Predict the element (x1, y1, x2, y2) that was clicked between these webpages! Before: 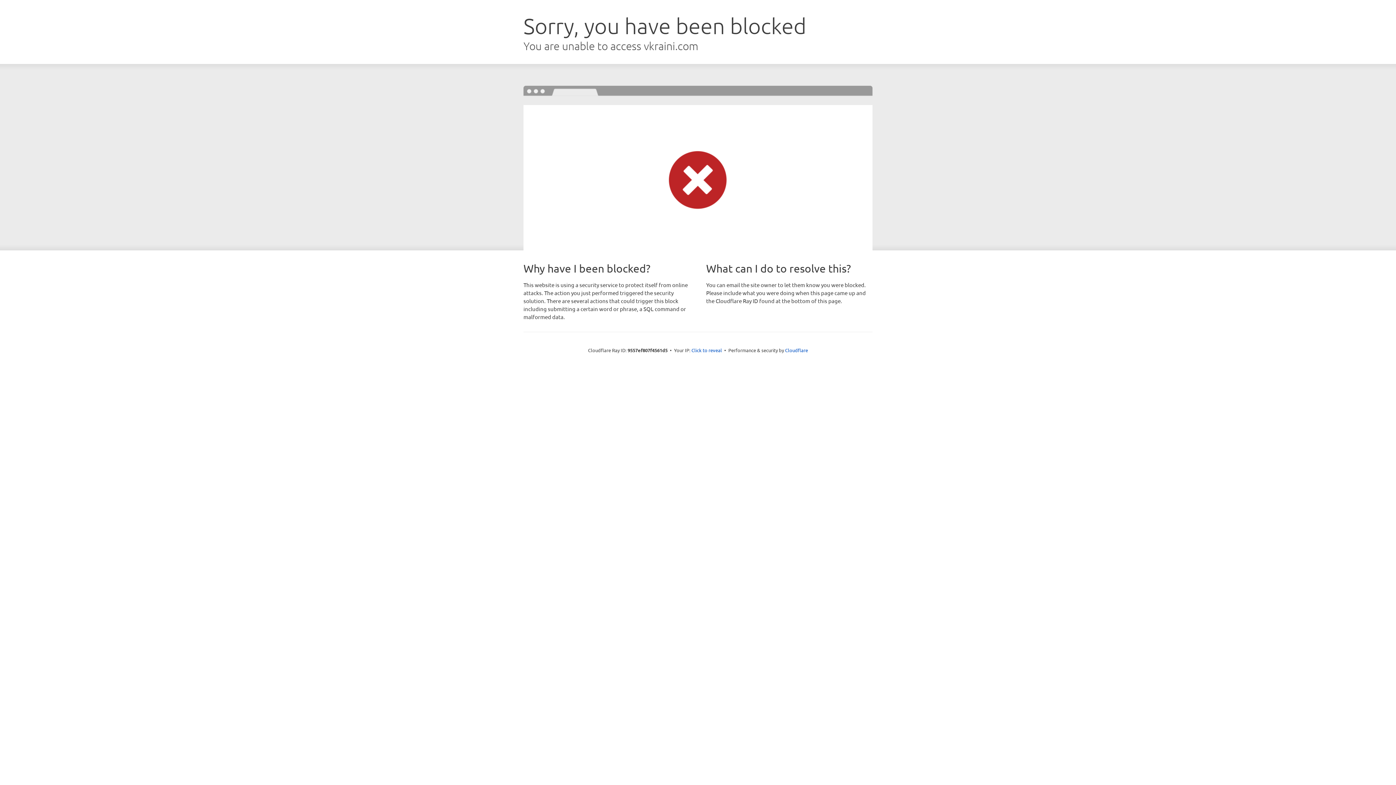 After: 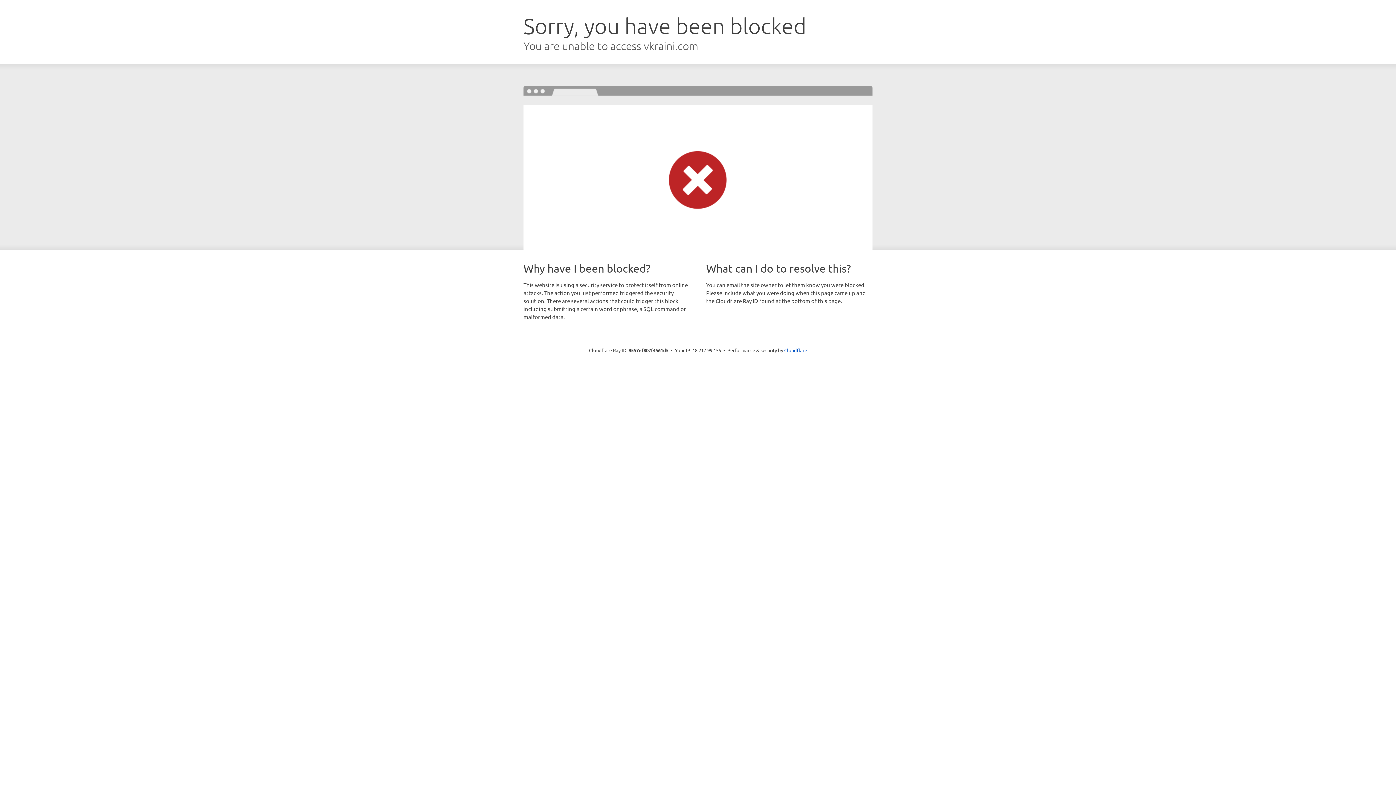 Action: label: Click to reveal bbox: (691, 346, 722, 353)